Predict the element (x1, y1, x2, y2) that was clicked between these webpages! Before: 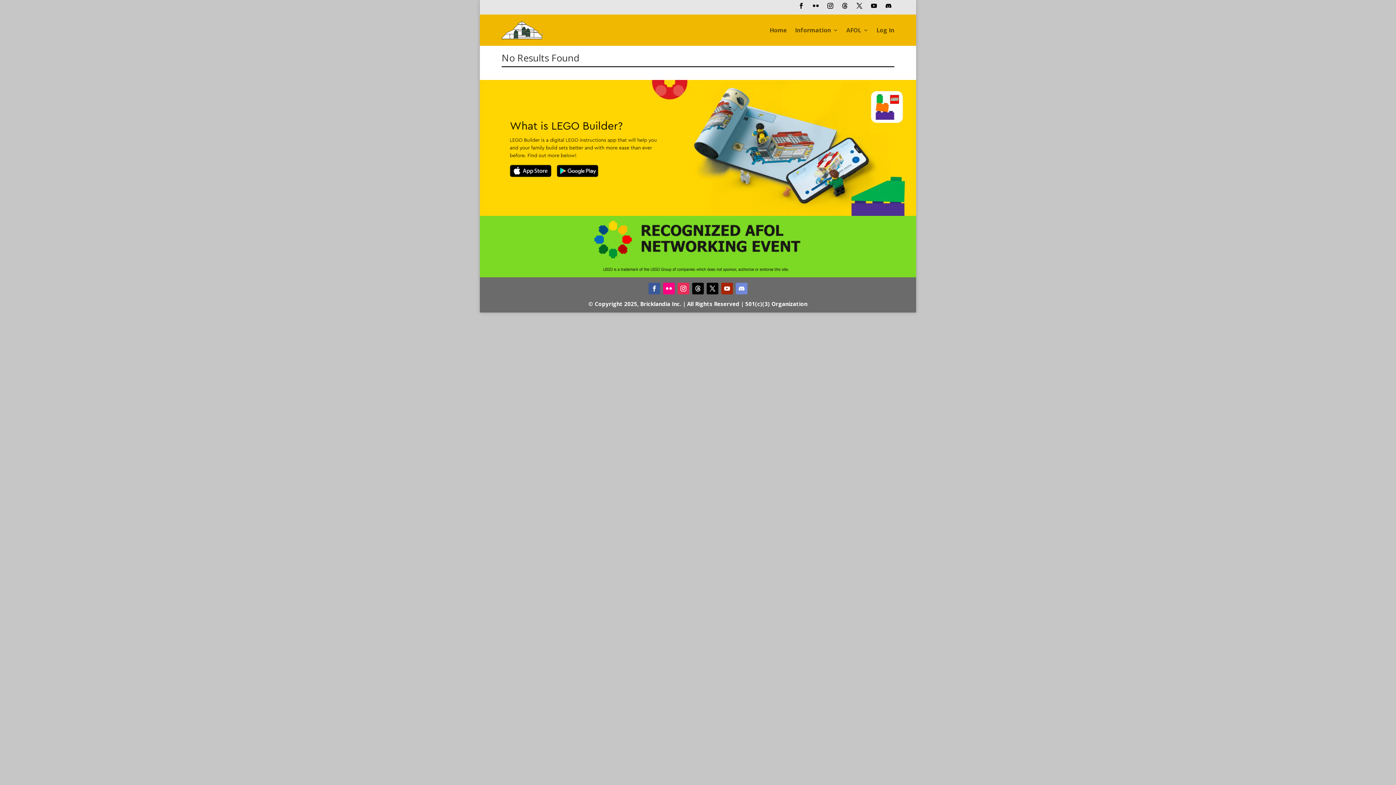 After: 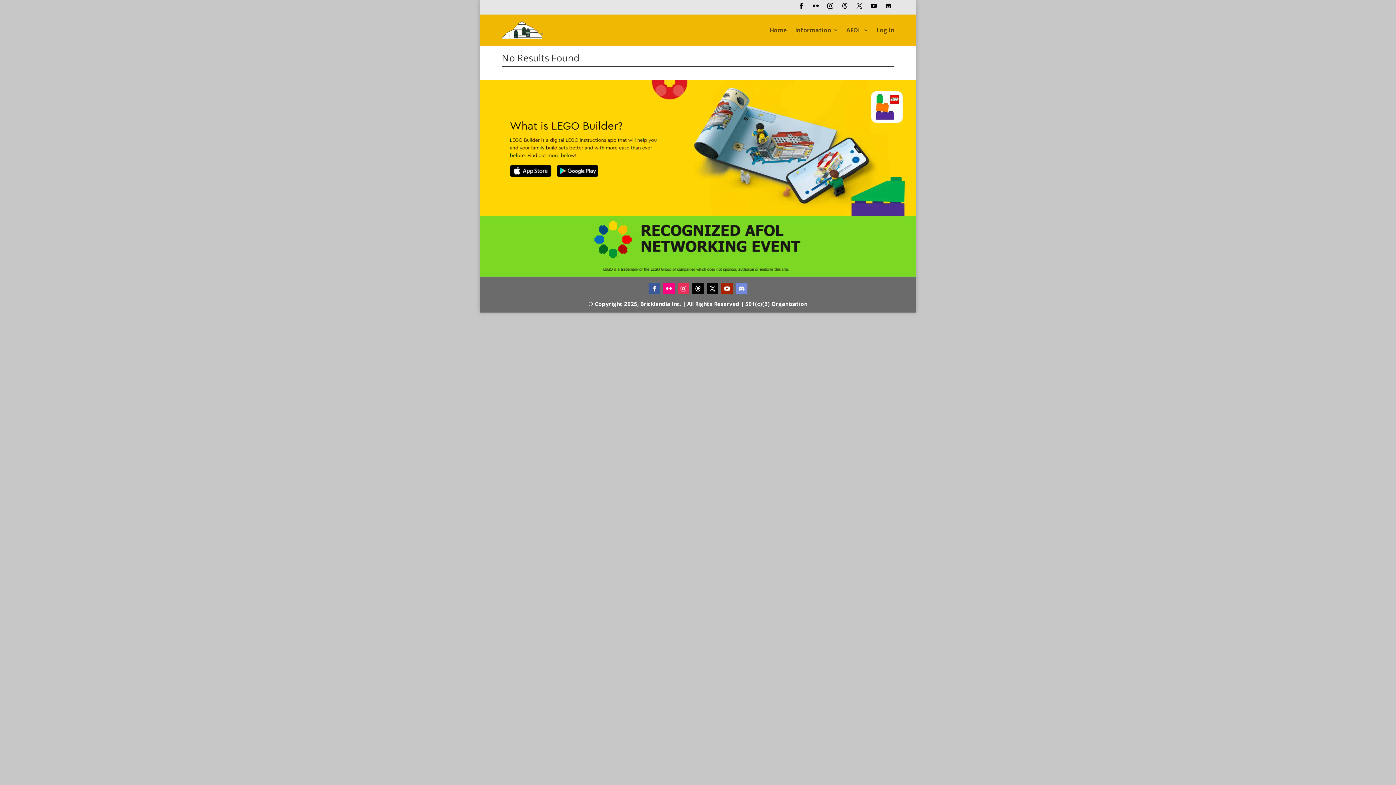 Action: bbox: (589, 271, 807, 279)